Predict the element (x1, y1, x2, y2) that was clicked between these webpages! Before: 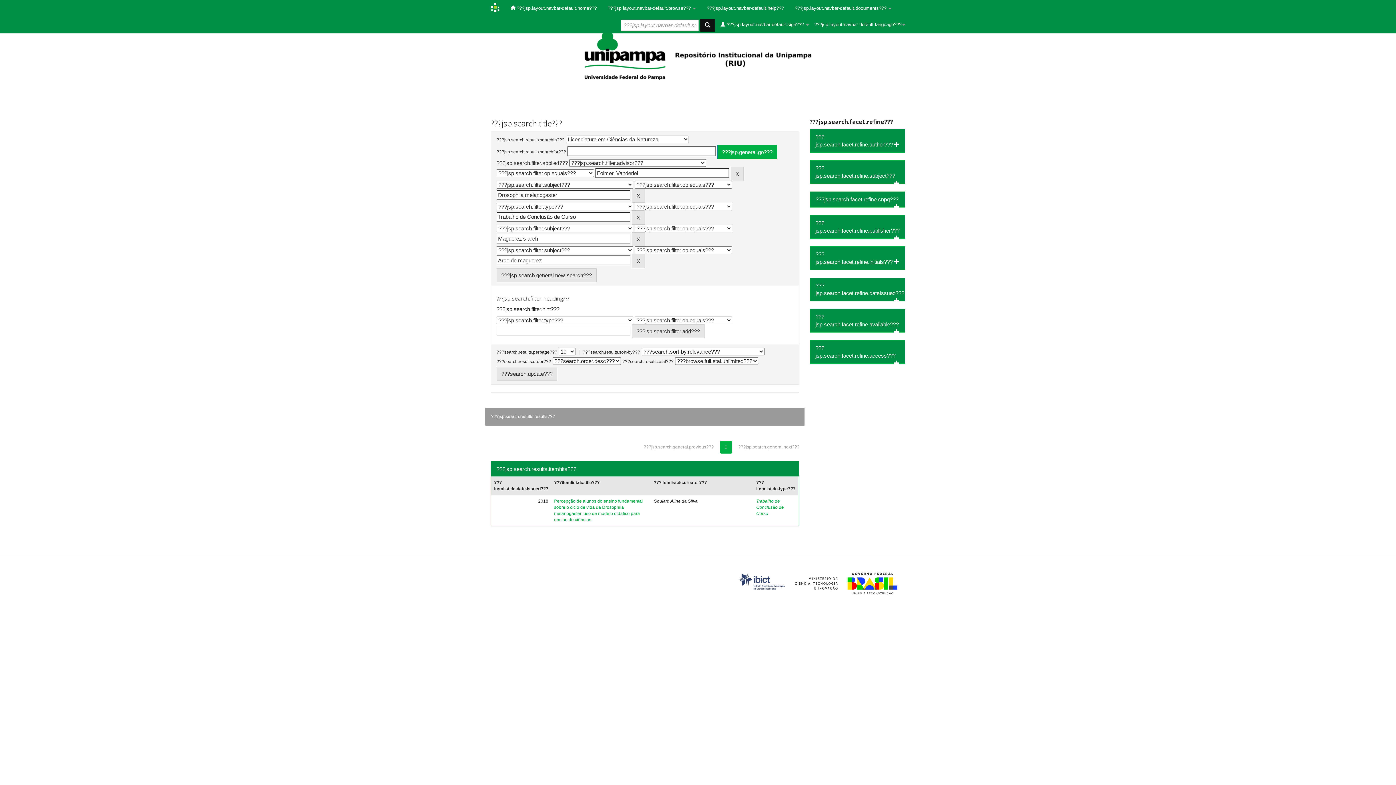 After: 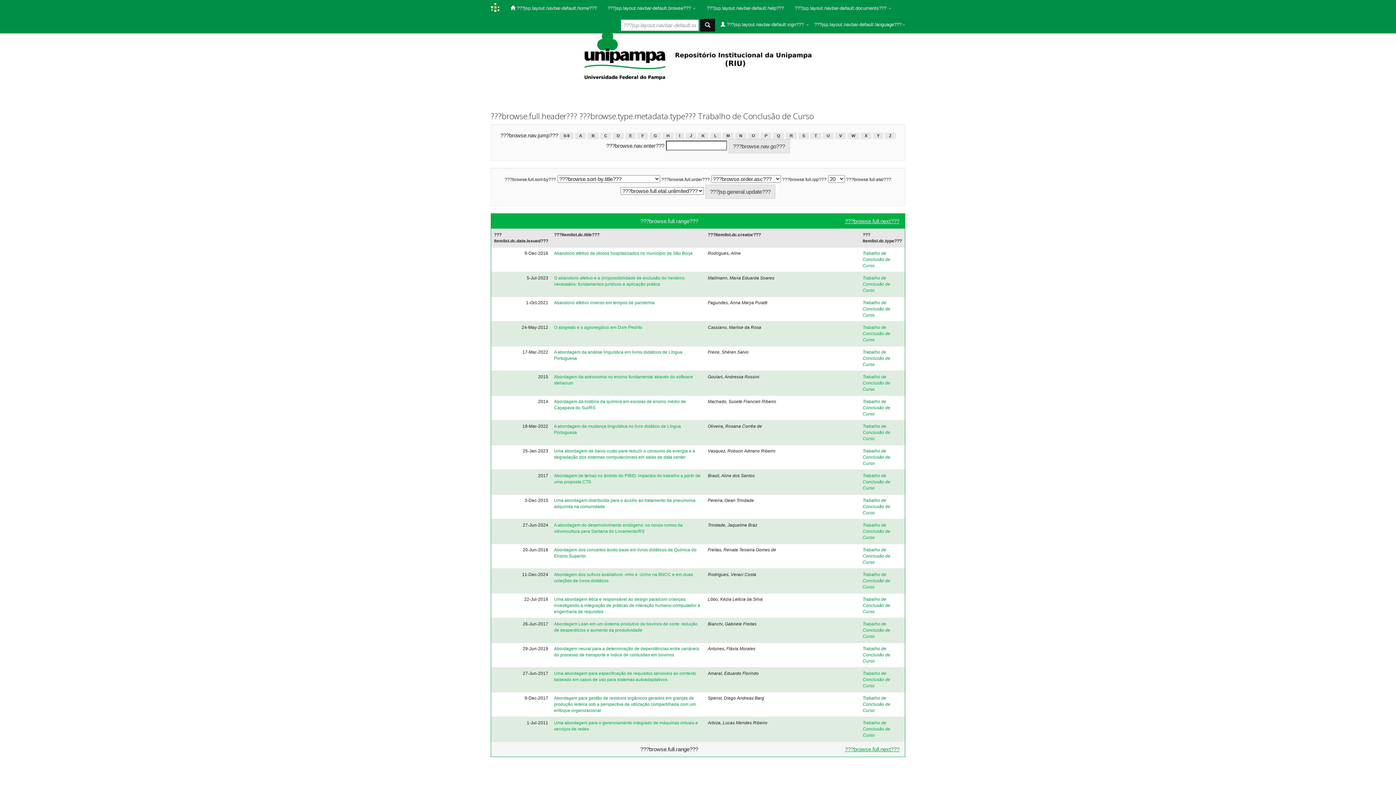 Action: bbox: (756, 498, 784, 516) label: Trabalho de Conclusão de Curso